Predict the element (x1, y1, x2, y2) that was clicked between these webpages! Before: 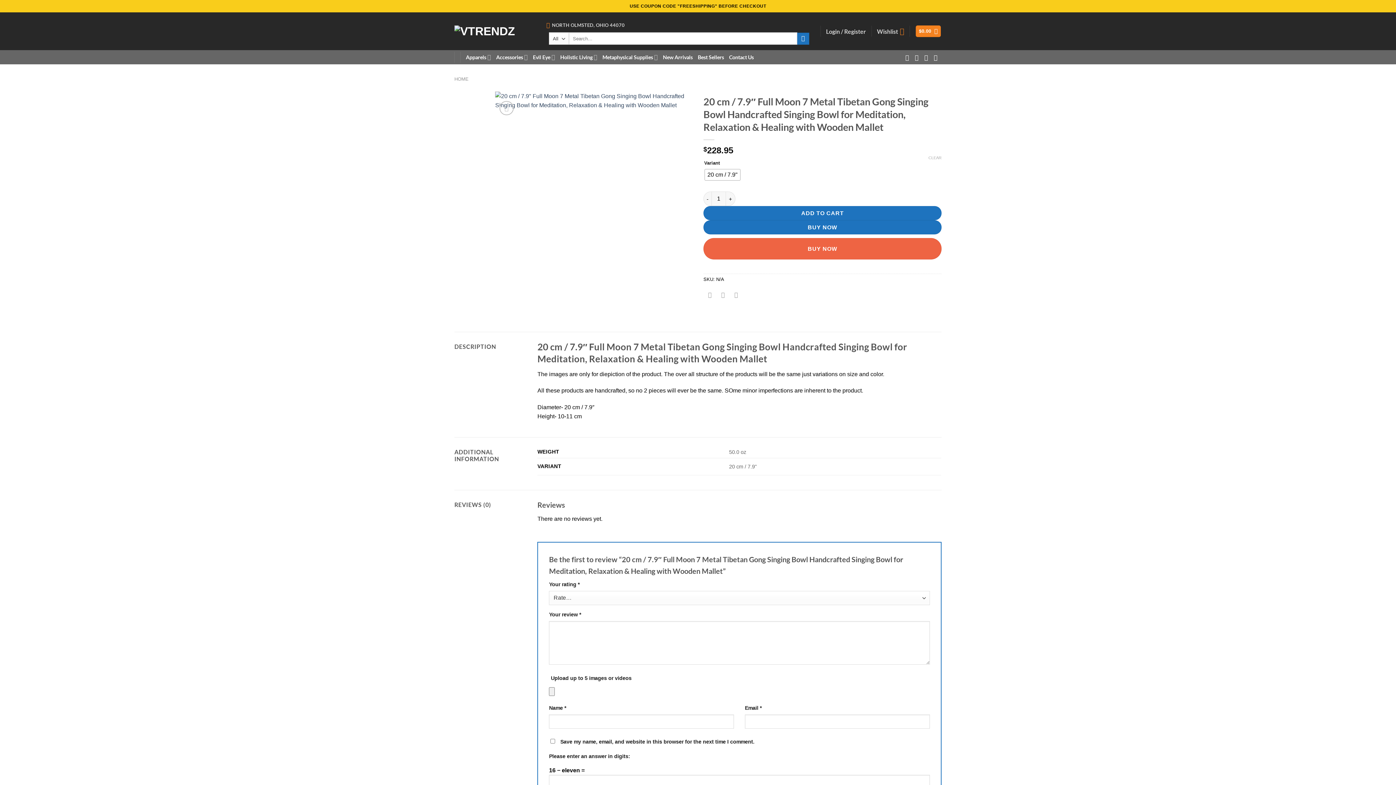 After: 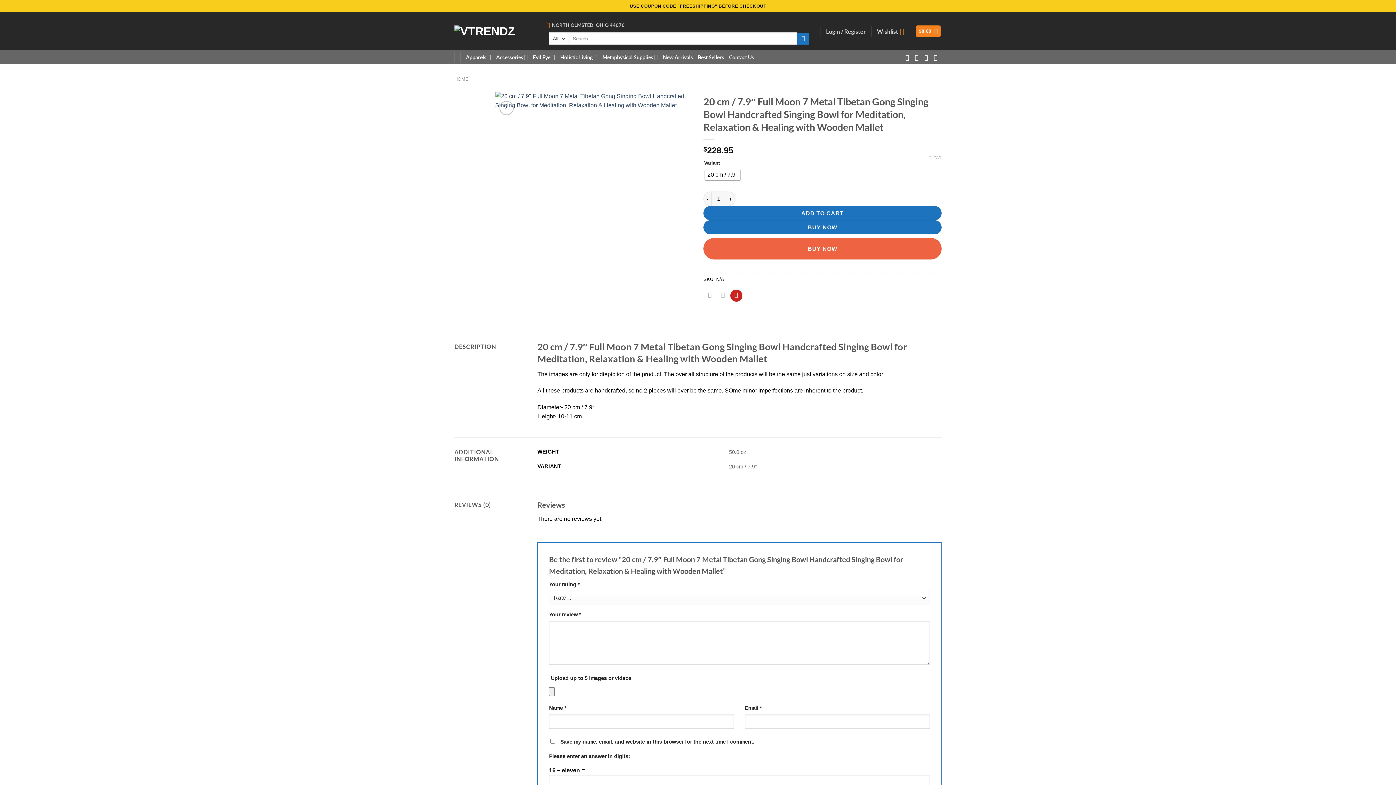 Action: bbox: (730, 289, 742, 301) label: Pin on Pinterest